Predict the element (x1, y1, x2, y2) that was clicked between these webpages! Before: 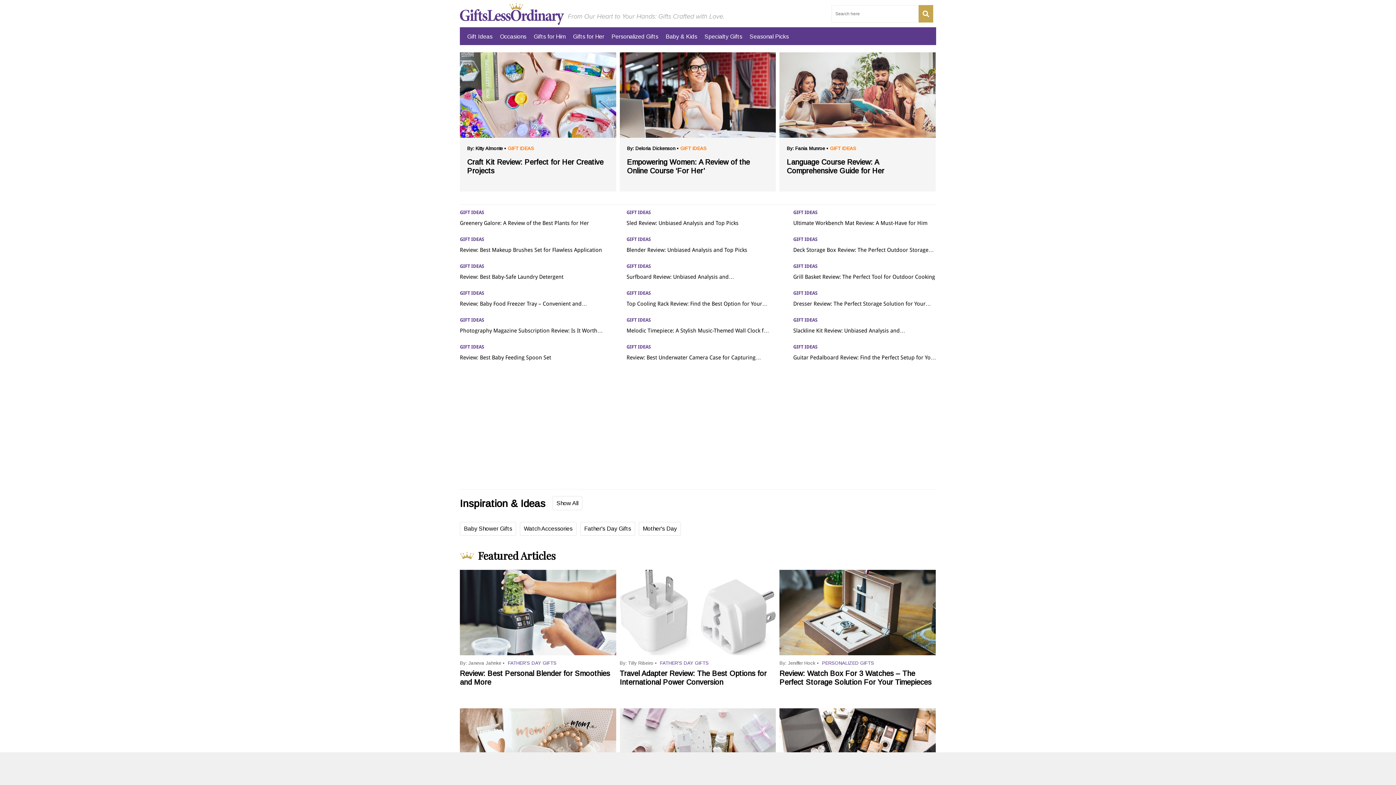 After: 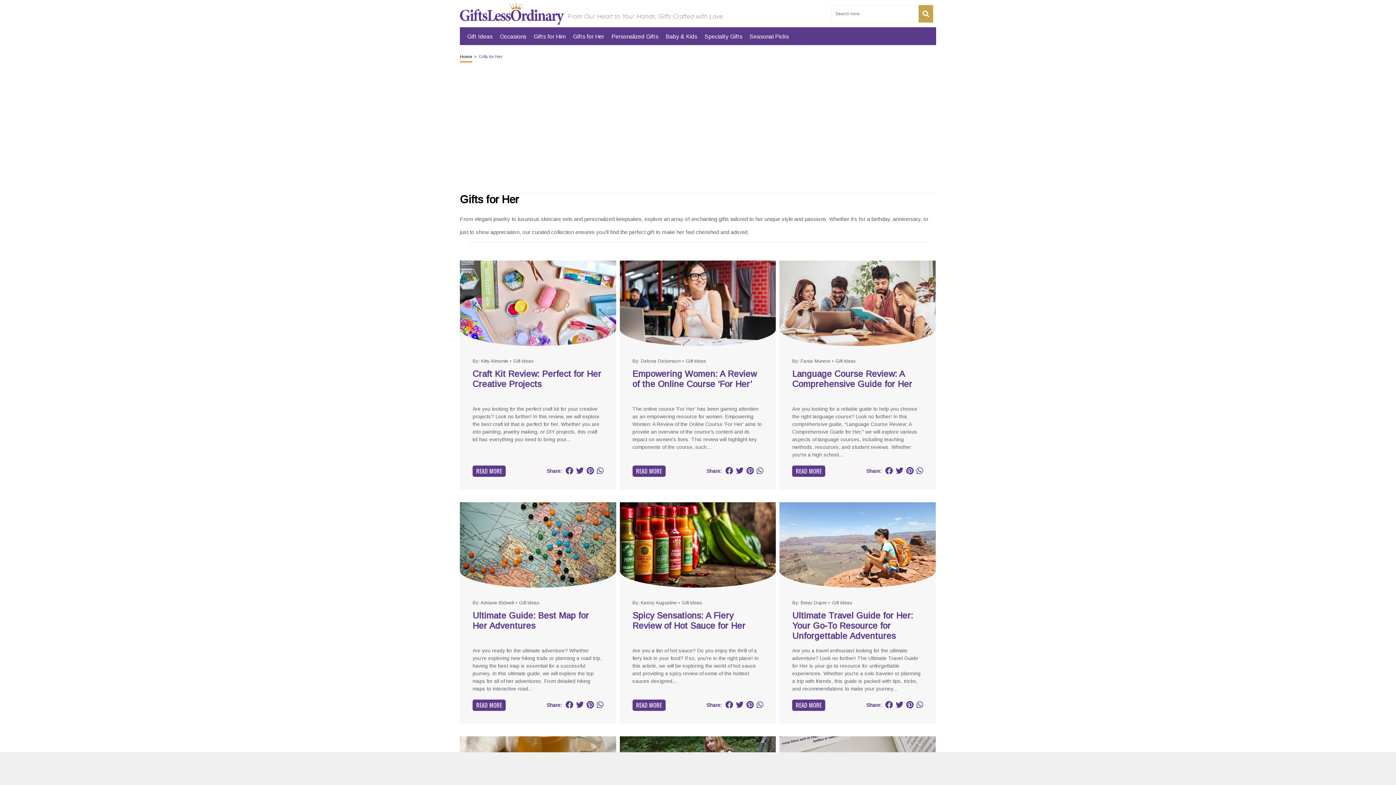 Action: label: Gifts for Her bbox: (573, 32, 604, 39)